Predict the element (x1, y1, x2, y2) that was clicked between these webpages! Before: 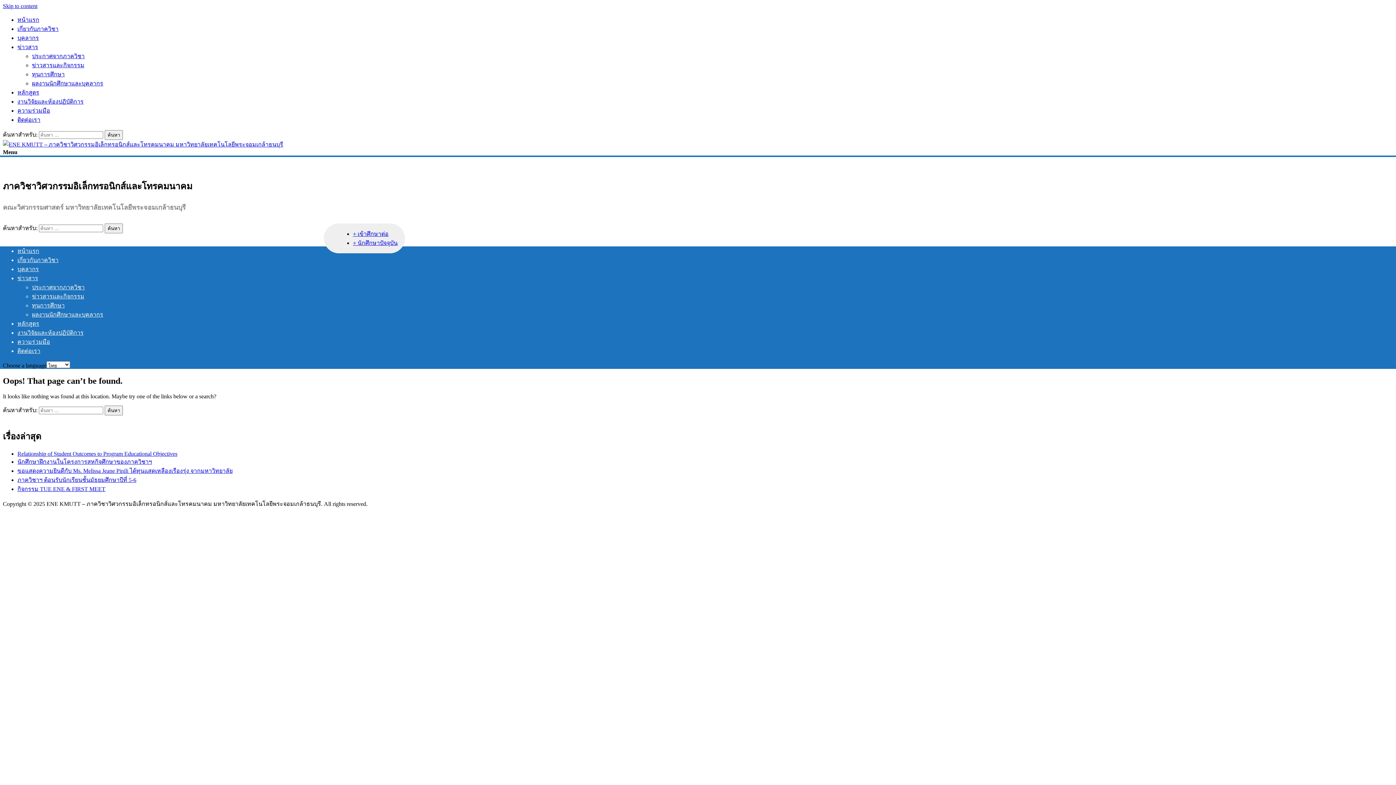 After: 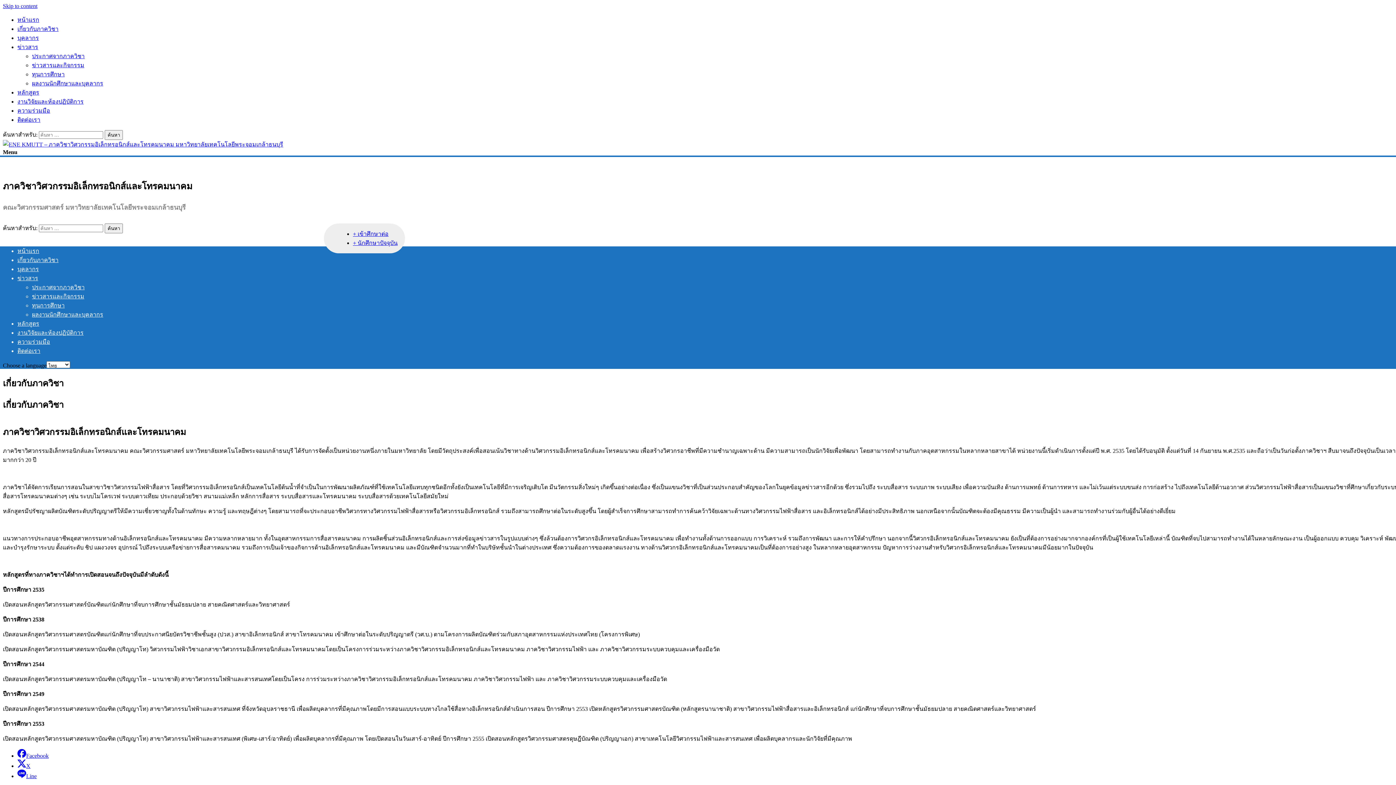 Action: bbox: (17, 25, 58, 32) label: เกี่ยวกับภาควิชา